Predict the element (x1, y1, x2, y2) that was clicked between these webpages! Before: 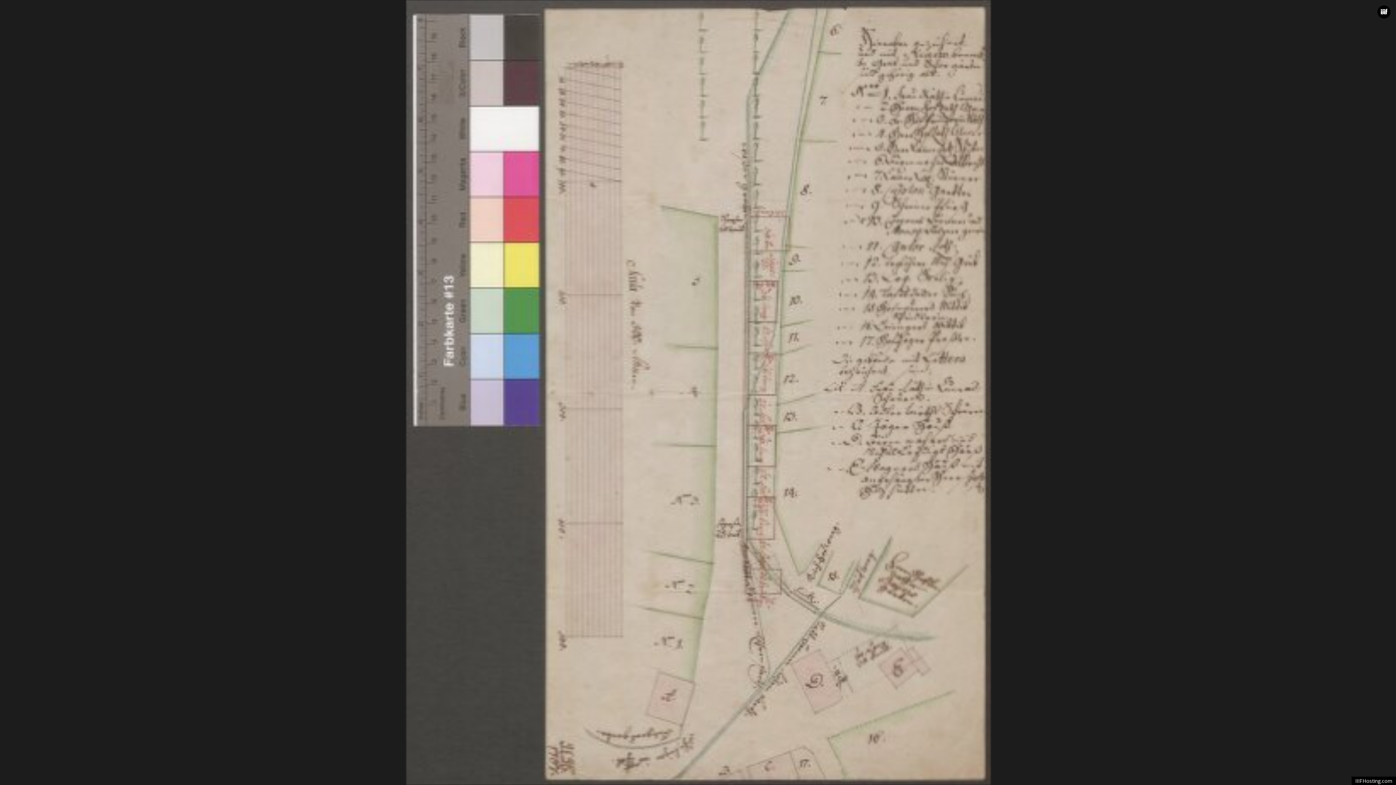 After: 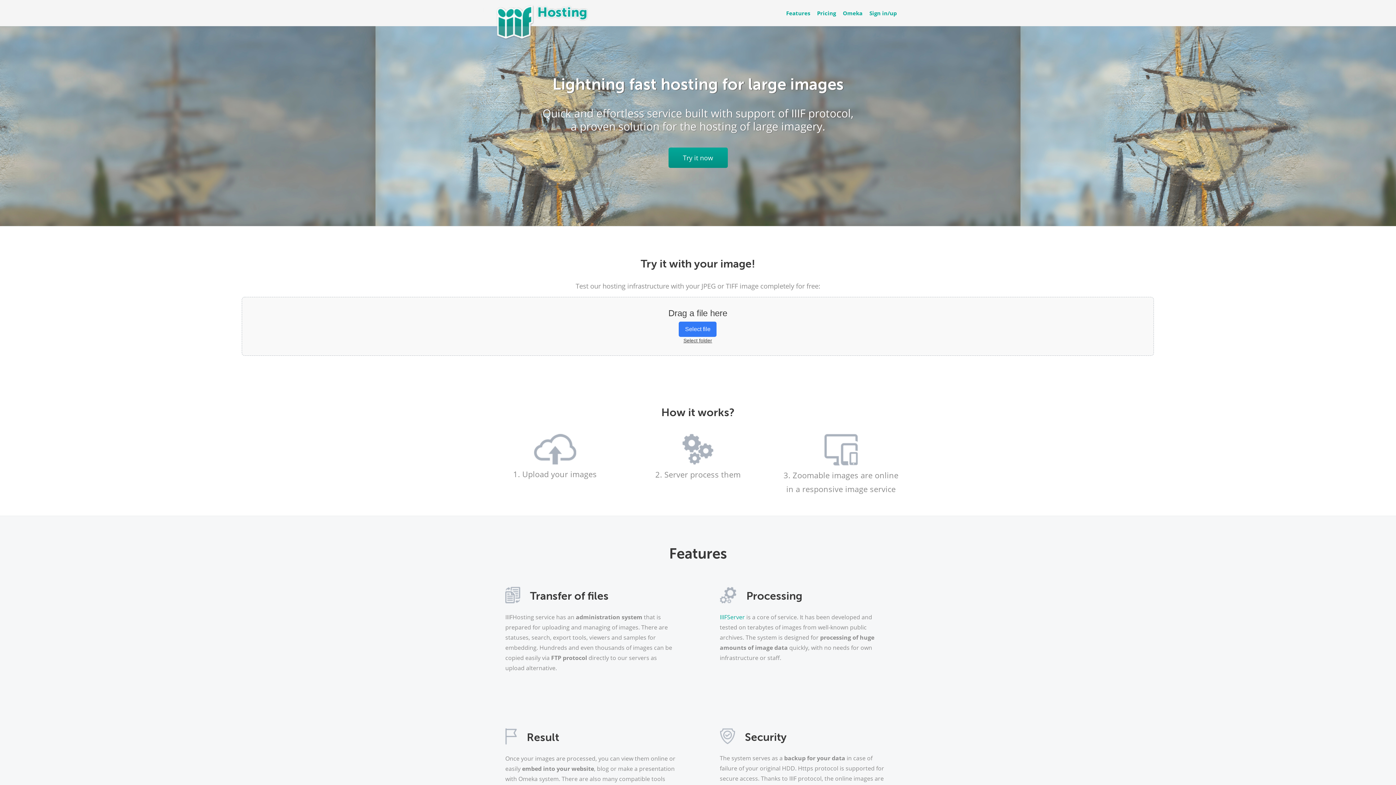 Action: bbox: (1352, 777, 1396, 785) label: IIIFHosting.com